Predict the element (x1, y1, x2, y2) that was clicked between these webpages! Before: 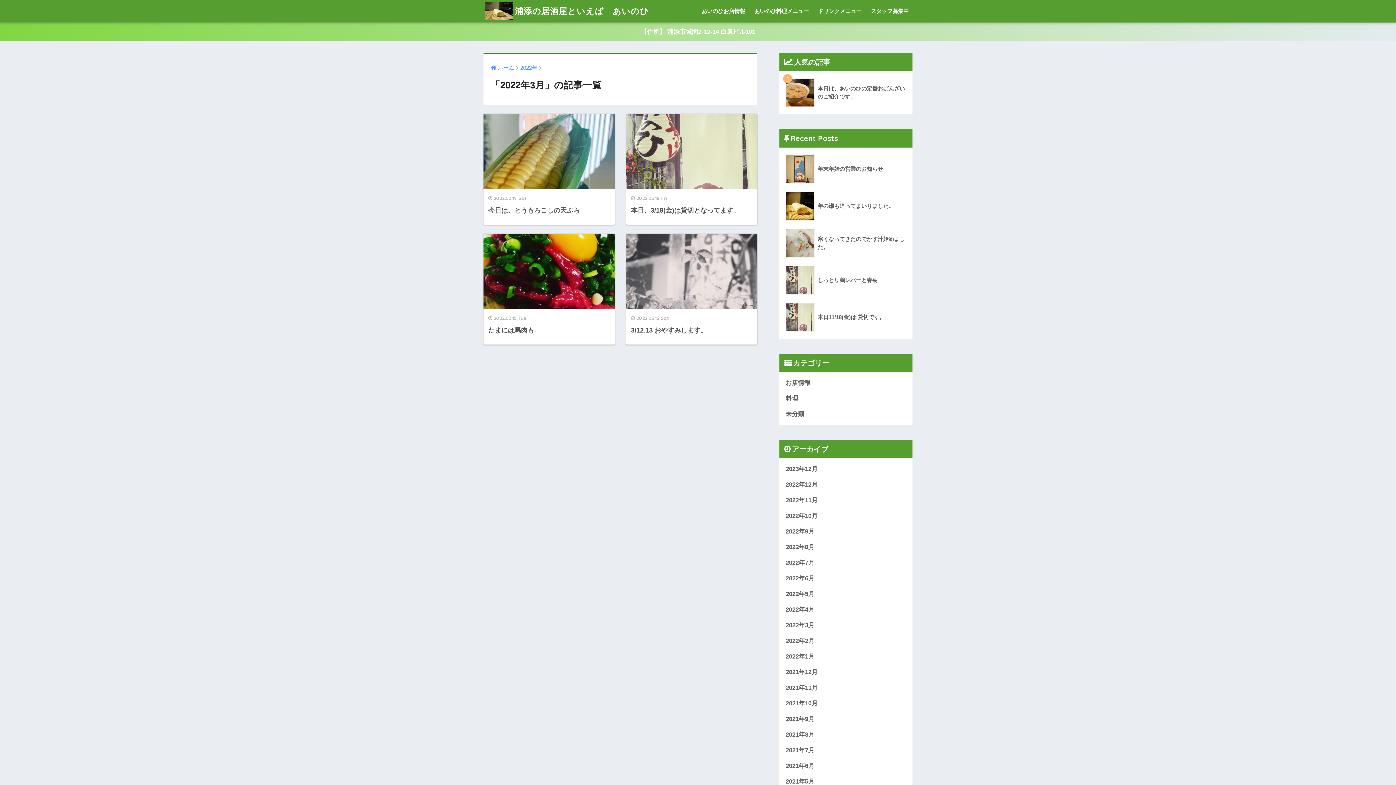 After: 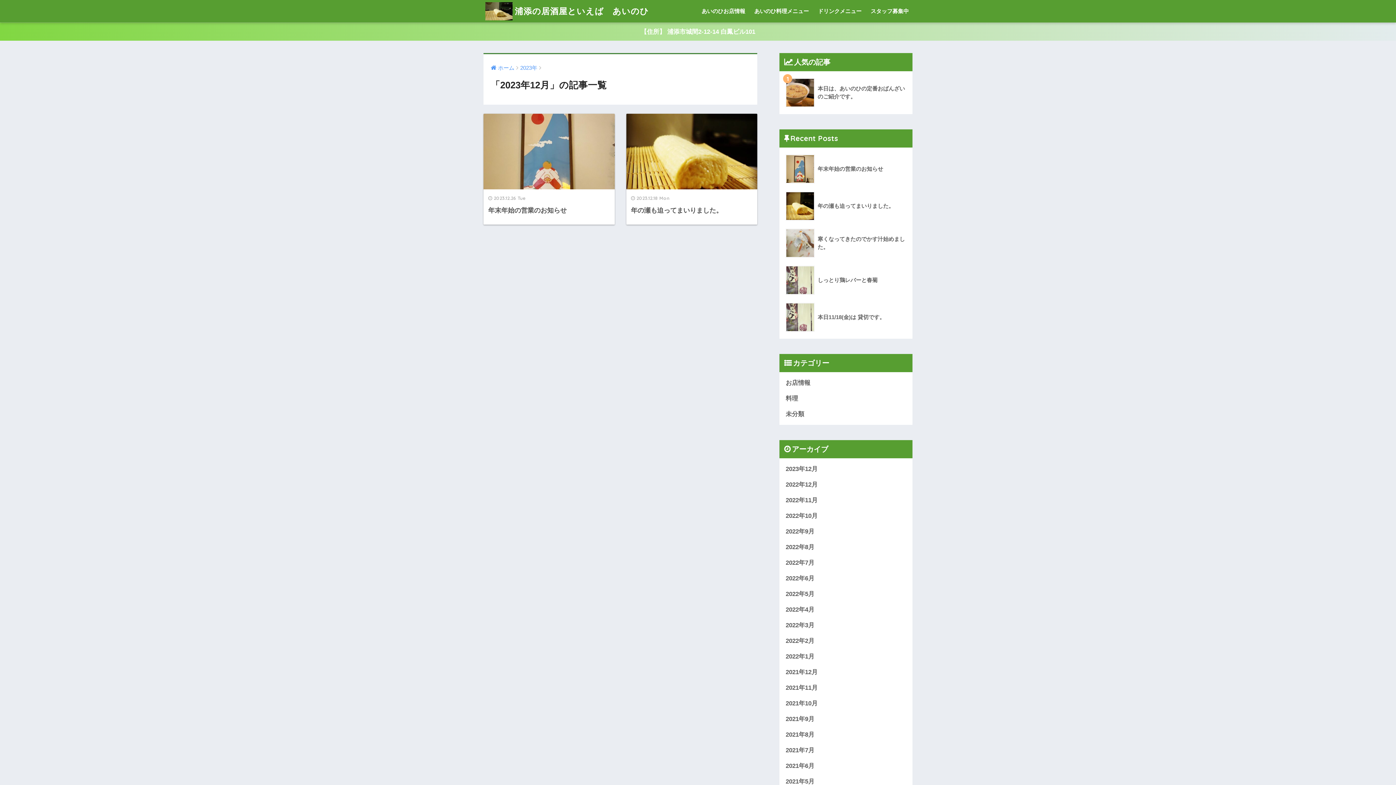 Action: bbox: (783, 461, 909, 477) label: 2023年12月